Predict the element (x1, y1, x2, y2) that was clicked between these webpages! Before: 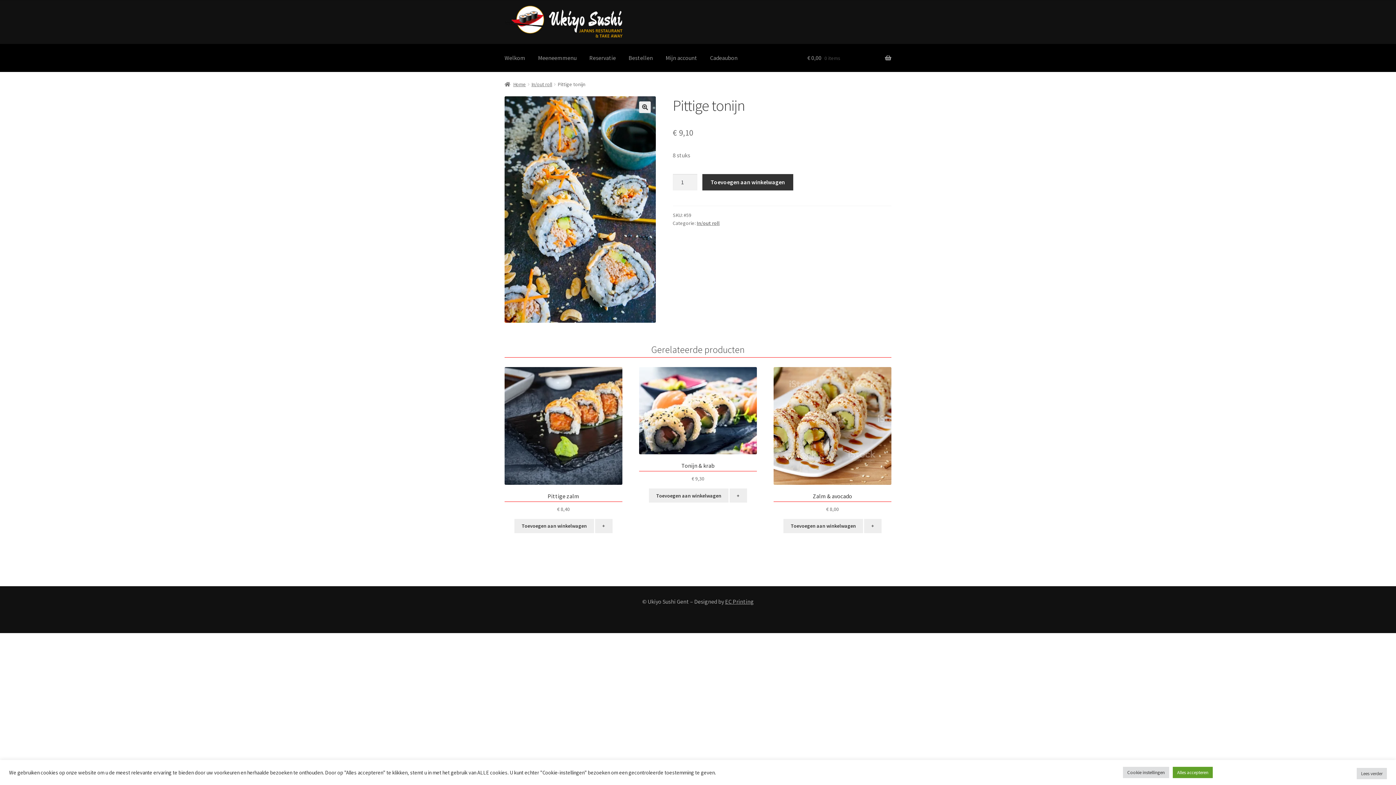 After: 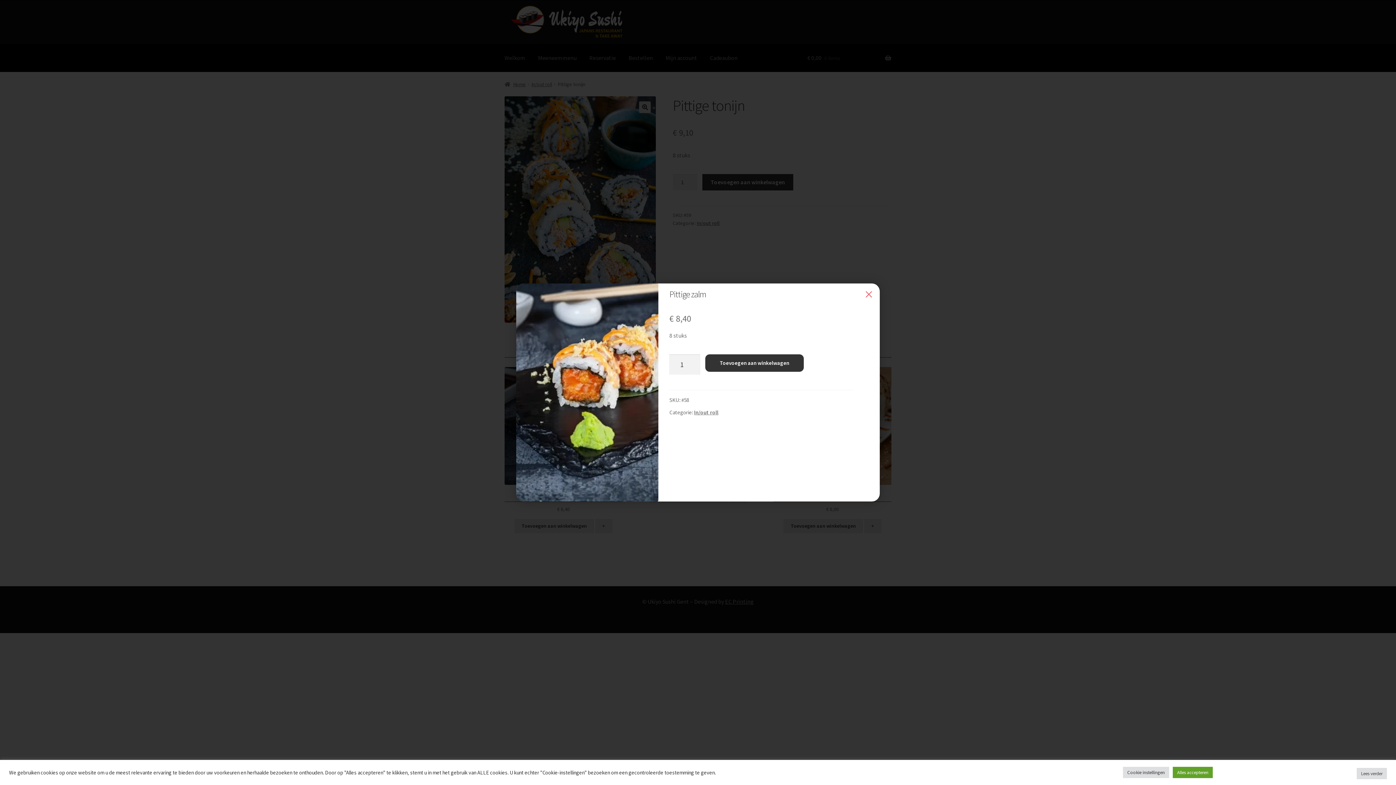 Action: label: + bbox: (595, 519, 612, 533)